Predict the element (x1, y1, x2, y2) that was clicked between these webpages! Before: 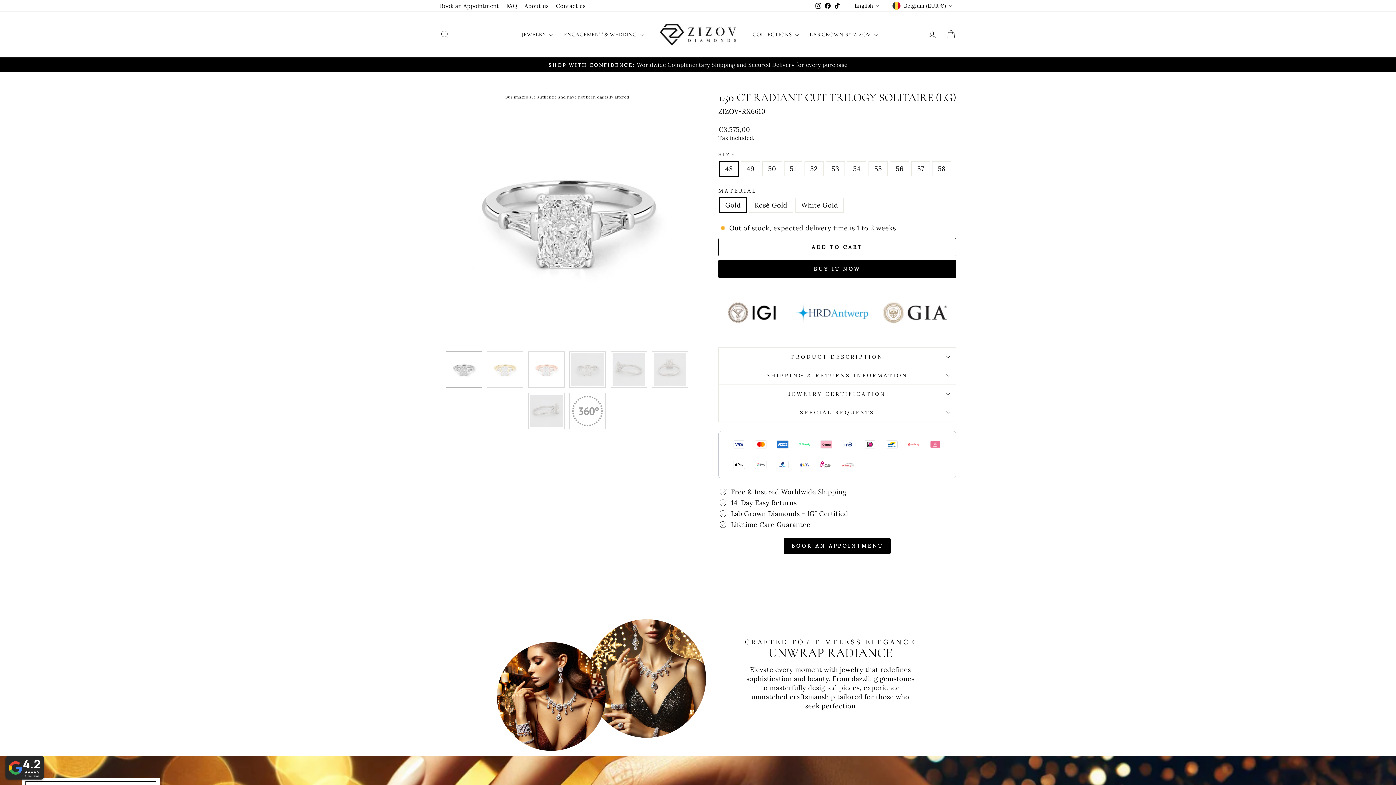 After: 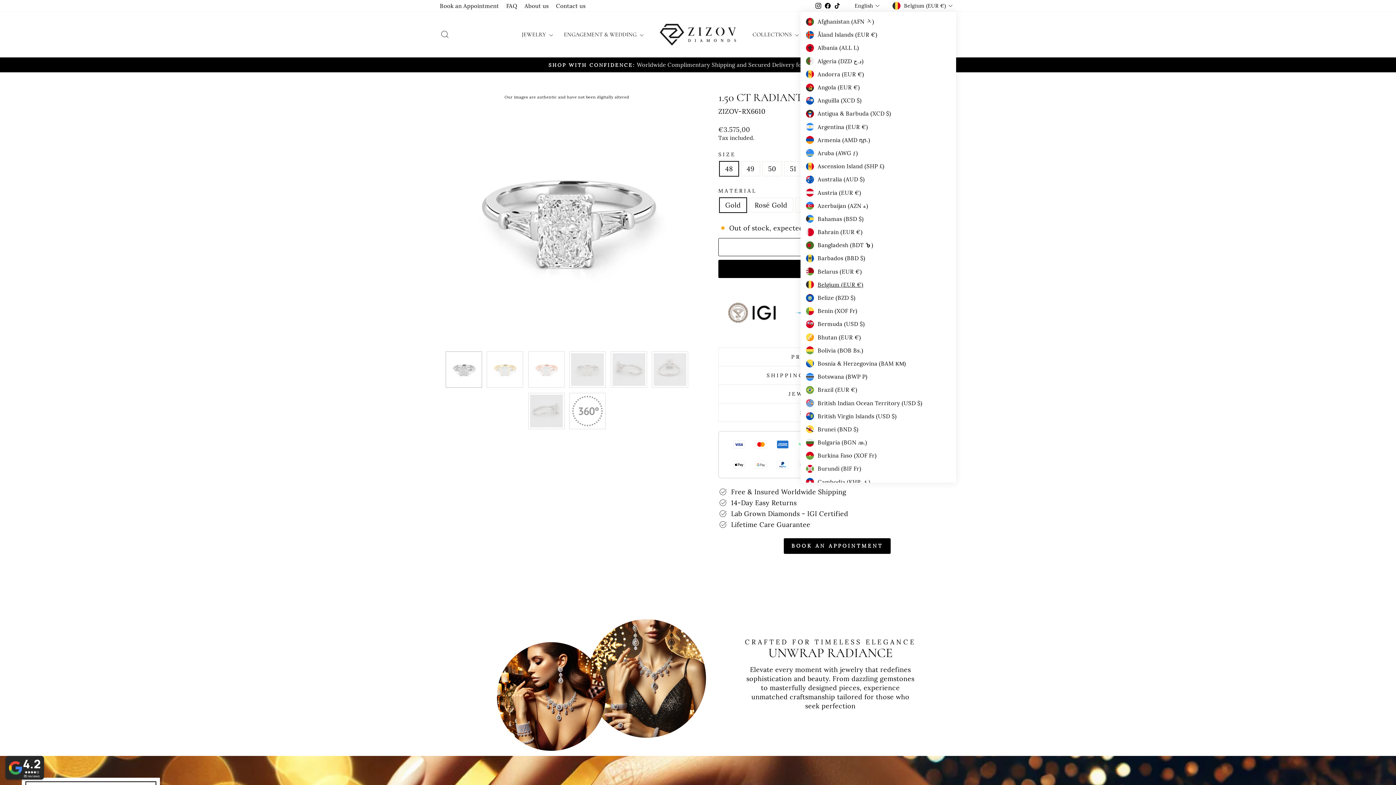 Action: label: Belgium (EUR €) bbox: (890, 0, 956, 11)